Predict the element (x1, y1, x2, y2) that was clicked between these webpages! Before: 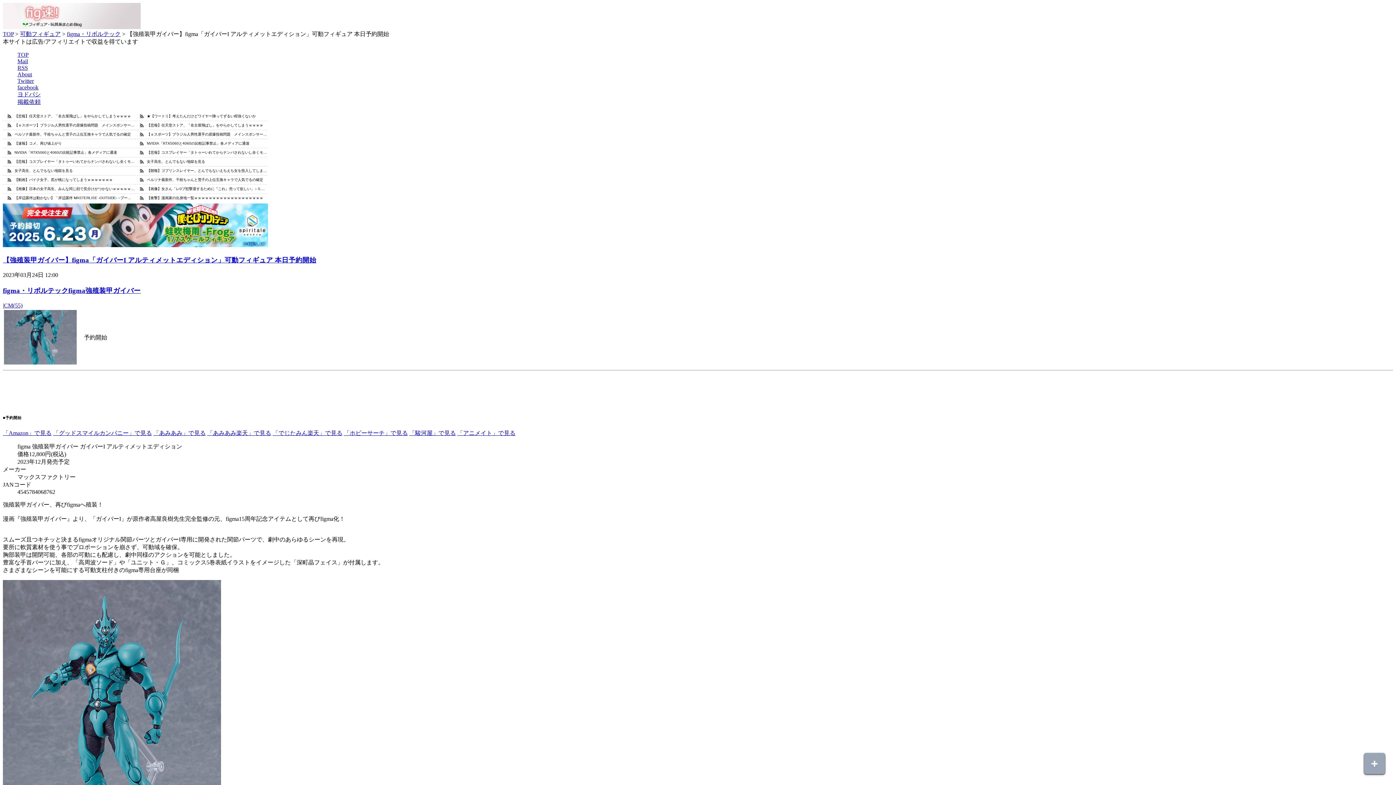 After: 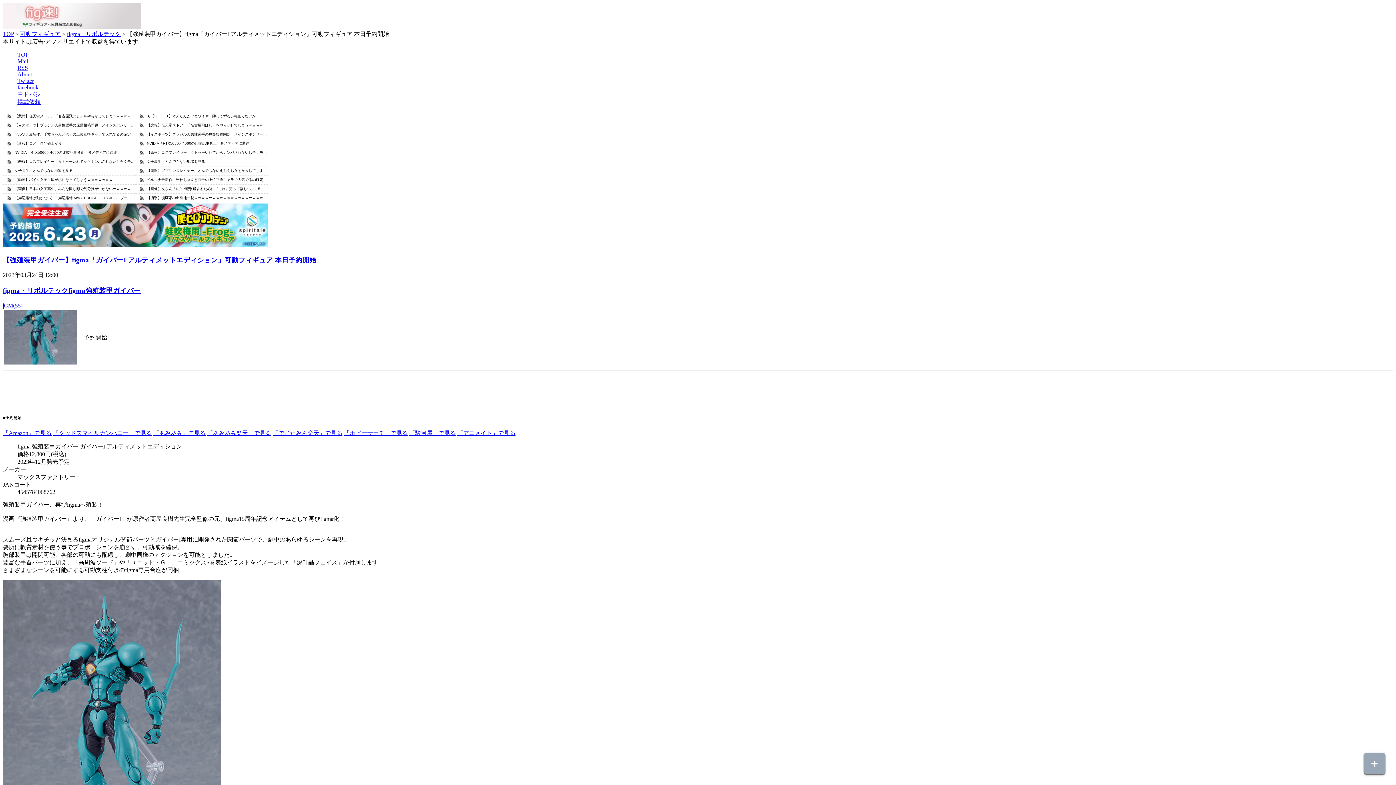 Action: bbox: (2, 242, 268, 248)